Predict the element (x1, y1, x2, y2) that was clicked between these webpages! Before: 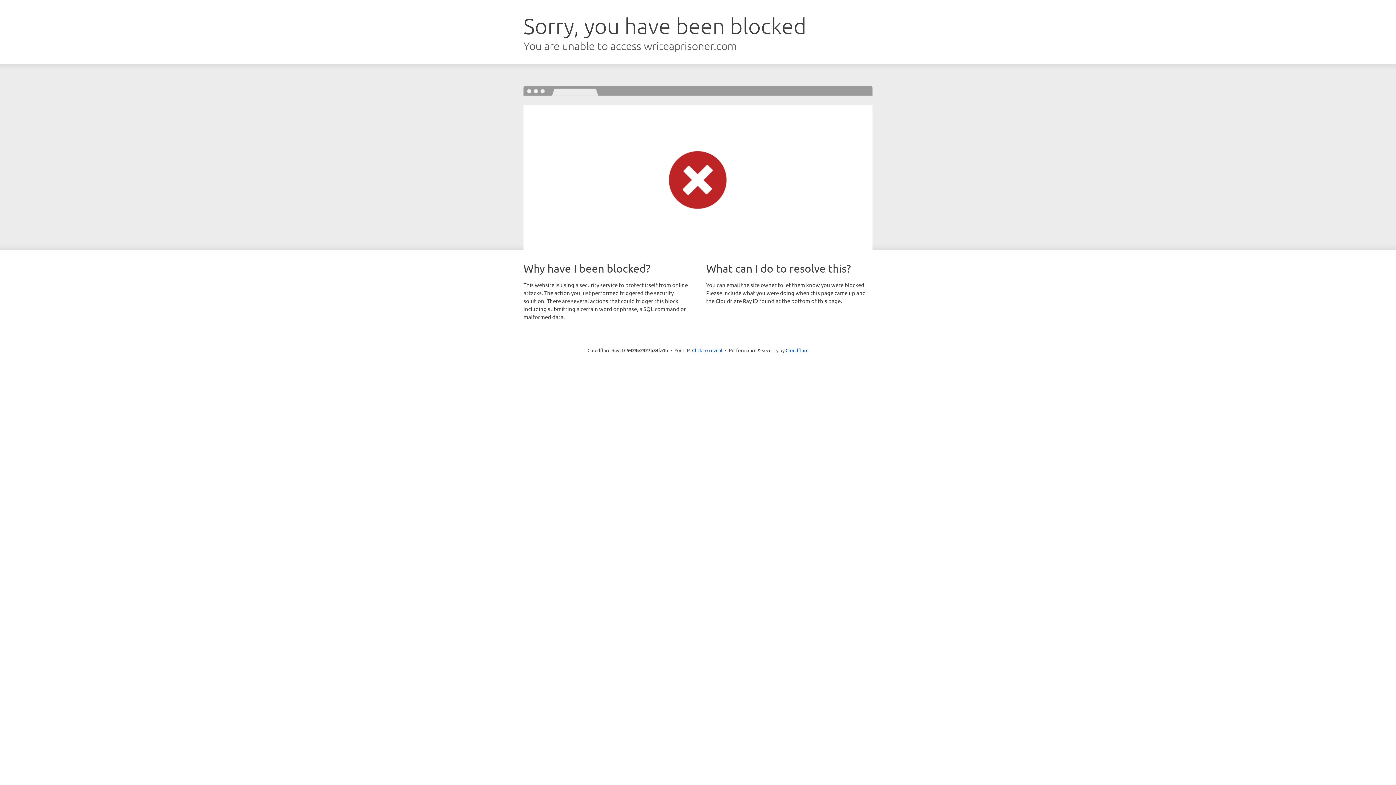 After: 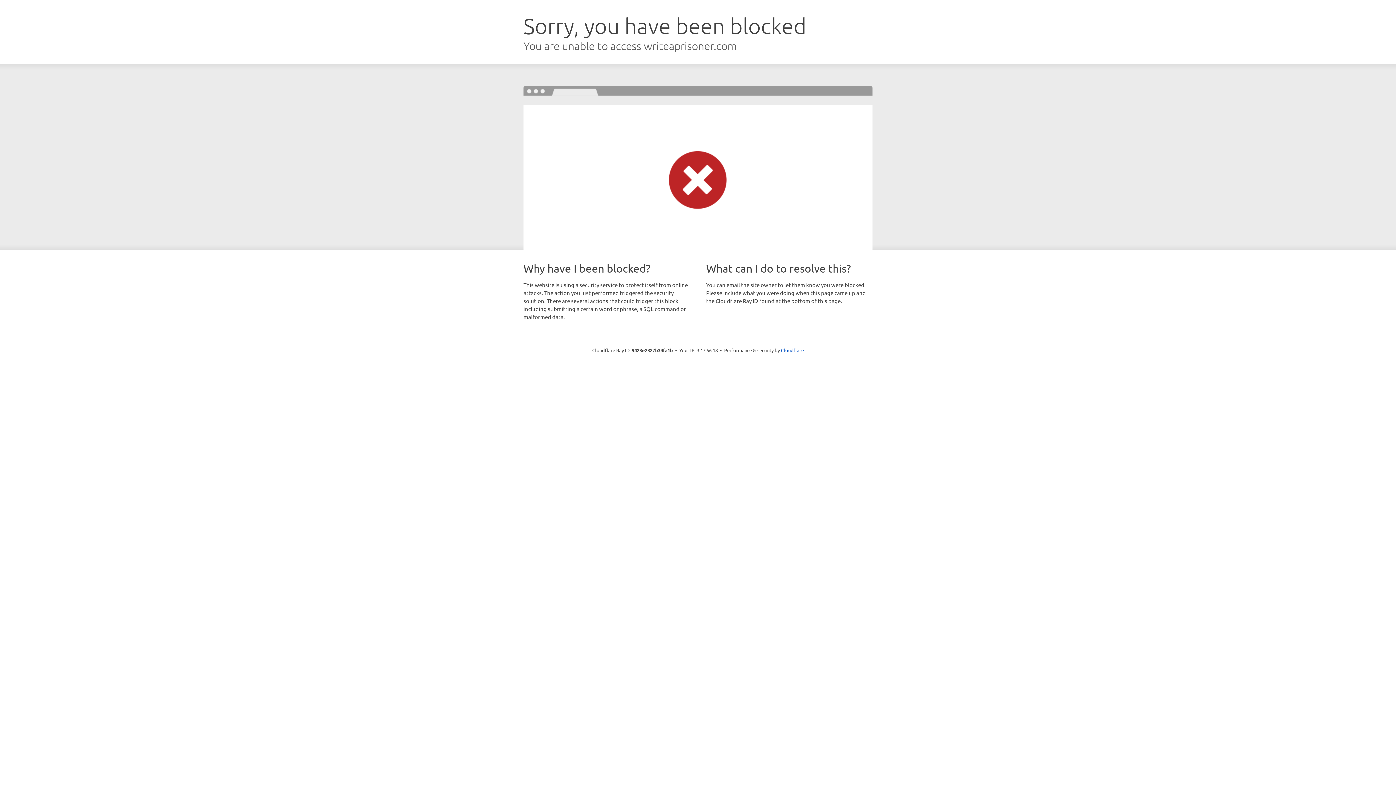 Action: bbox: (692, 346, 722, 353) label: Click to reveal